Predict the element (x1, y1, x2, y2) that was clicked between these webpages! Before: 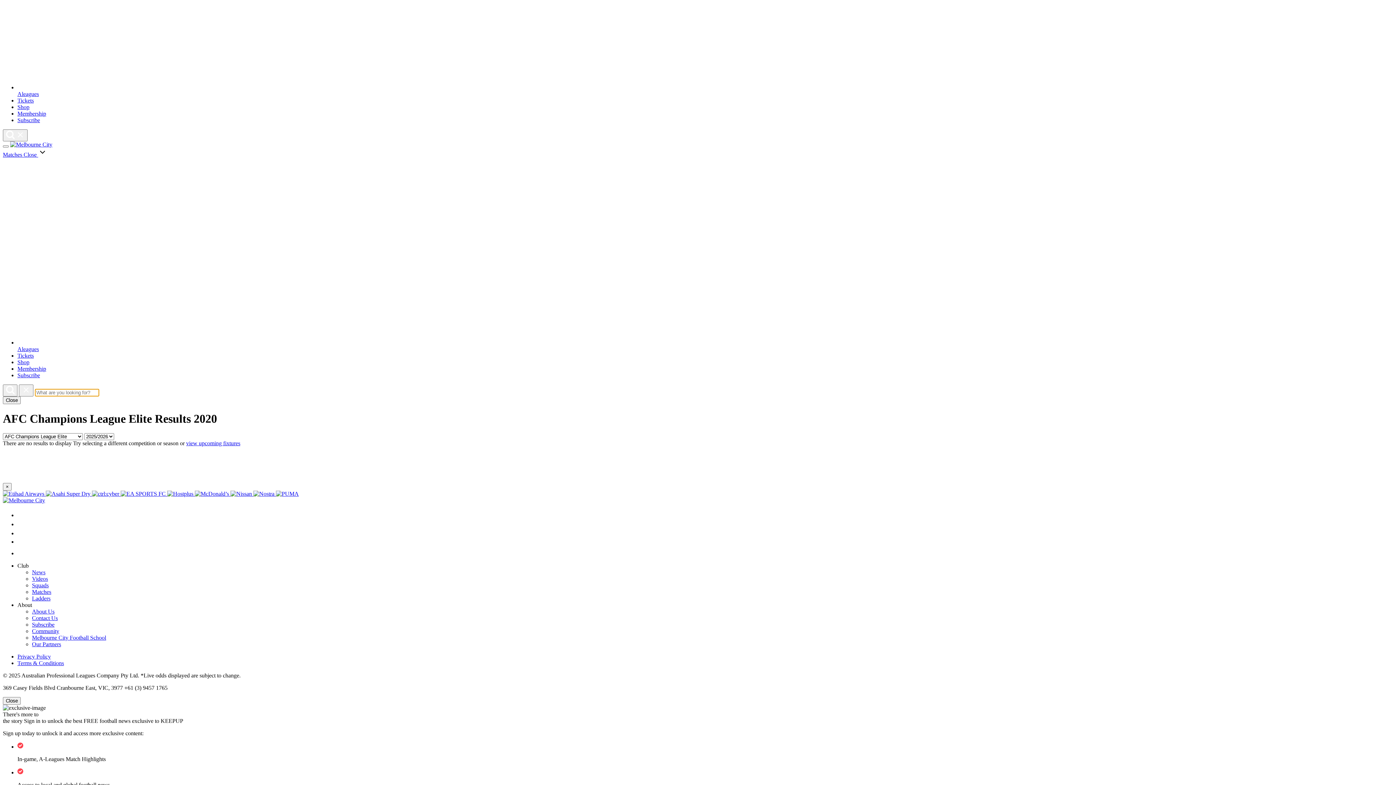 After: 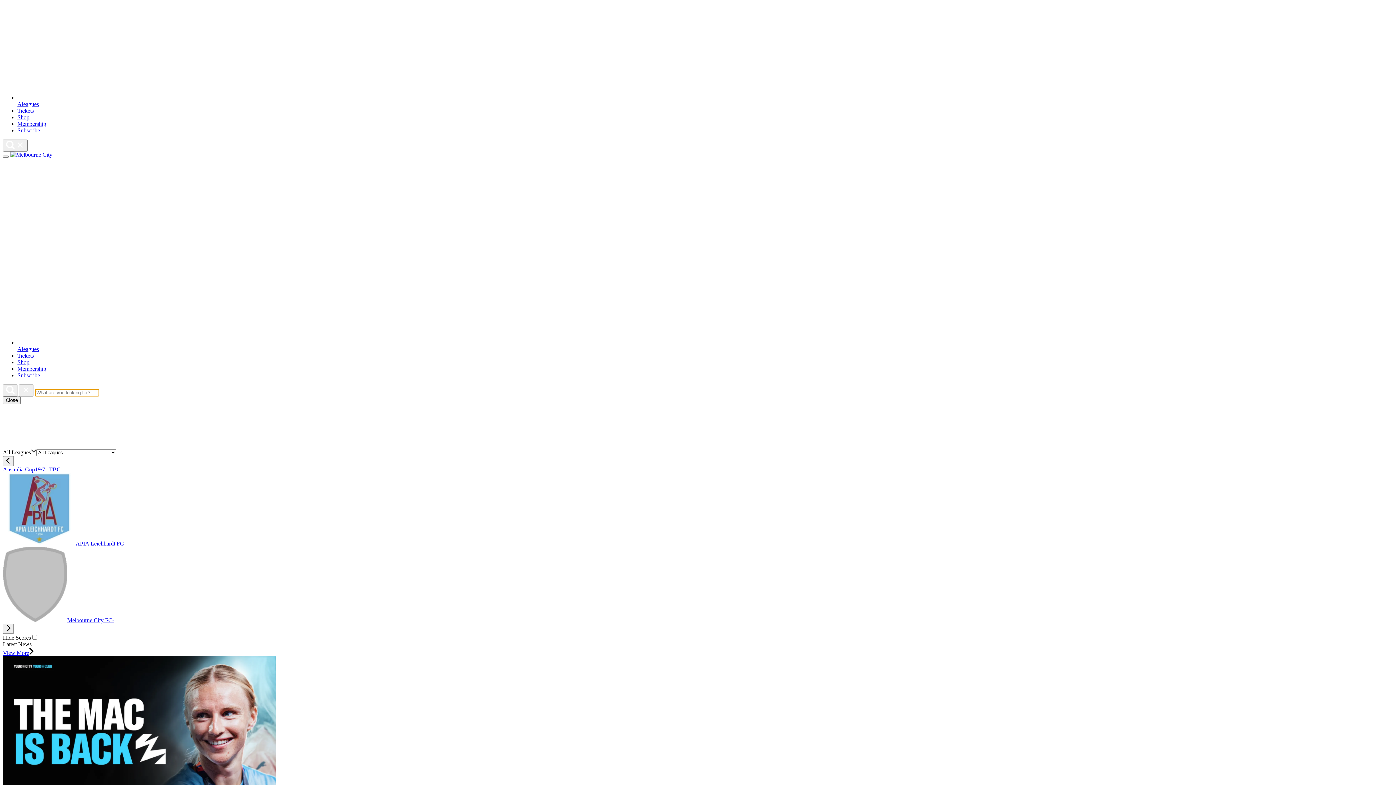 Action: bbox: (2, 497, 45, 503)